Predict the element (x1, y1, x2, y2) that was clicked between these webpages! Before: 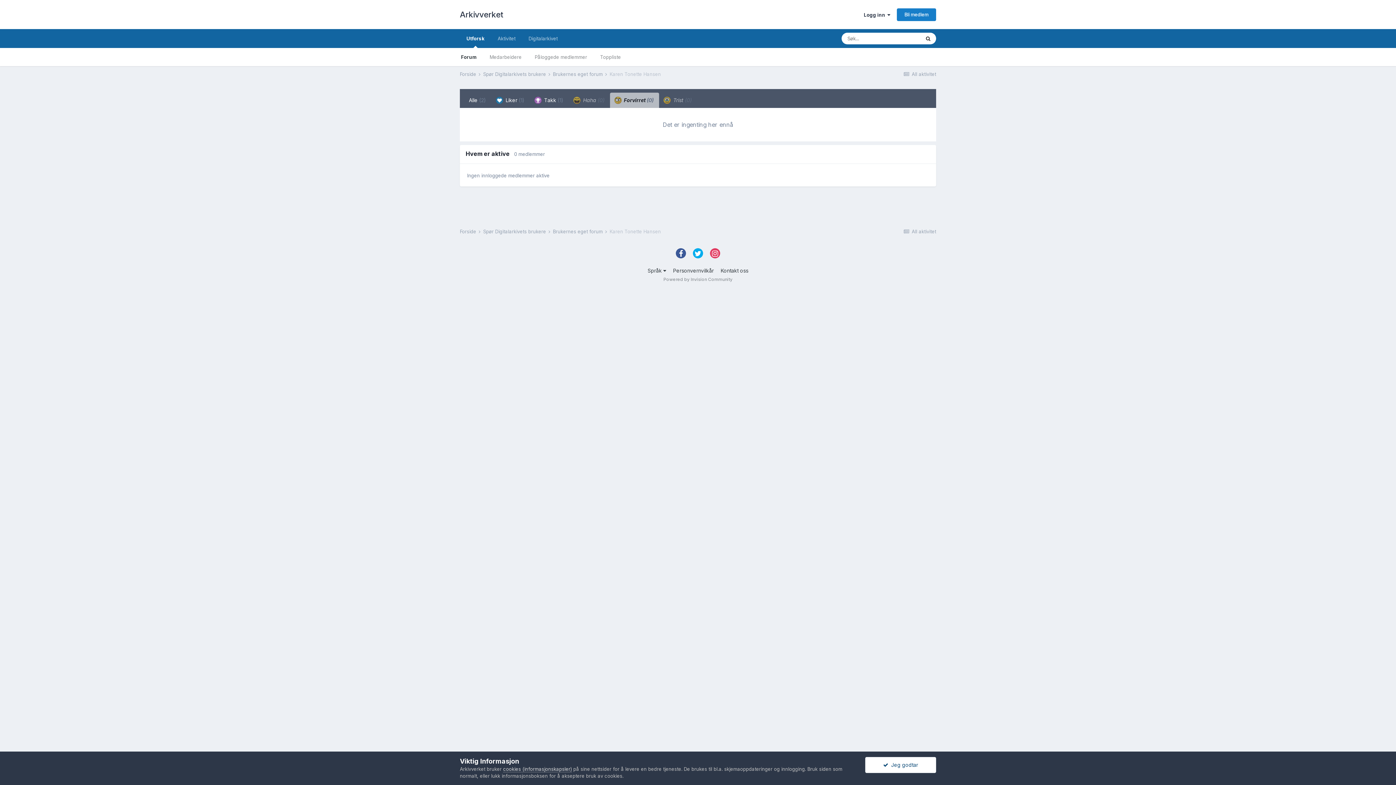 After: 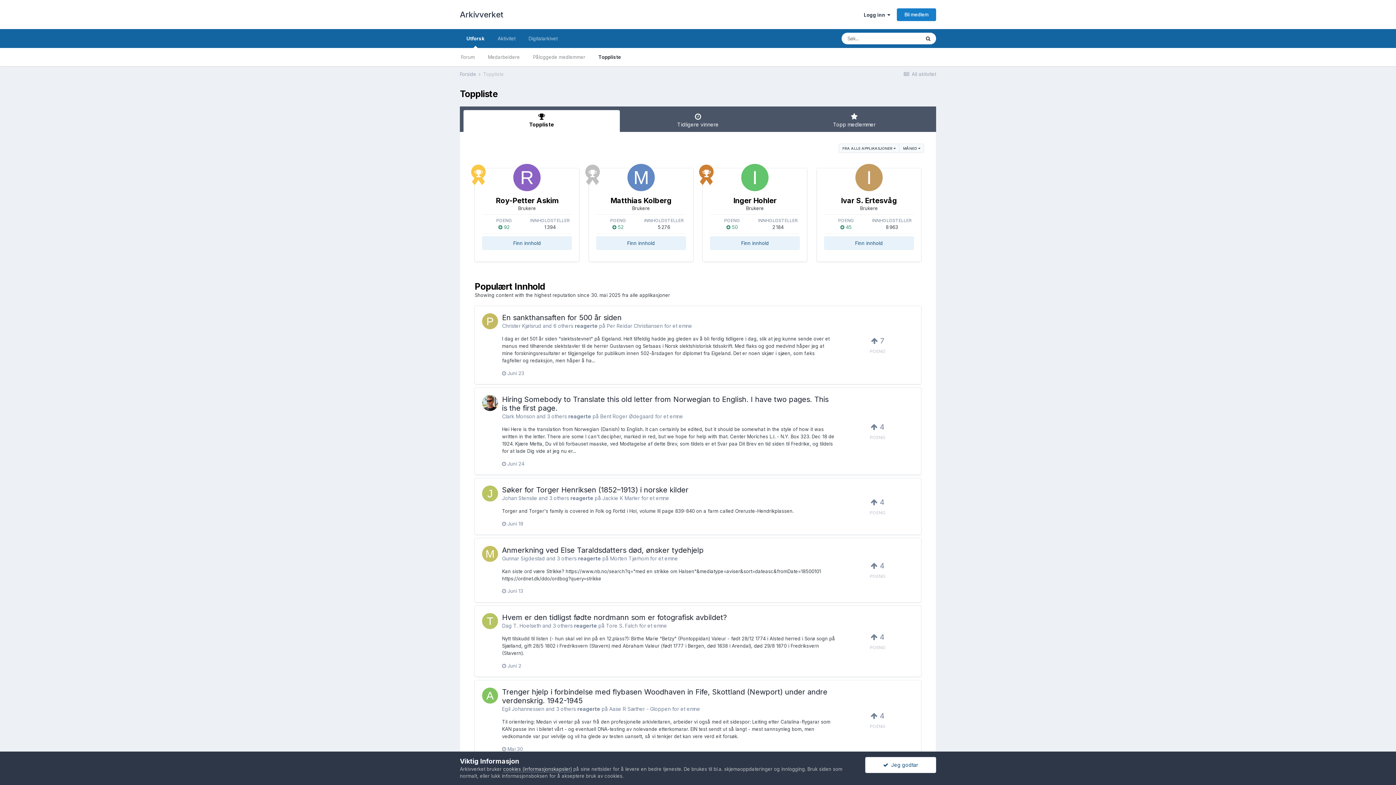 Action: bbox: (593, 48, 627, 66) label: Toppliste